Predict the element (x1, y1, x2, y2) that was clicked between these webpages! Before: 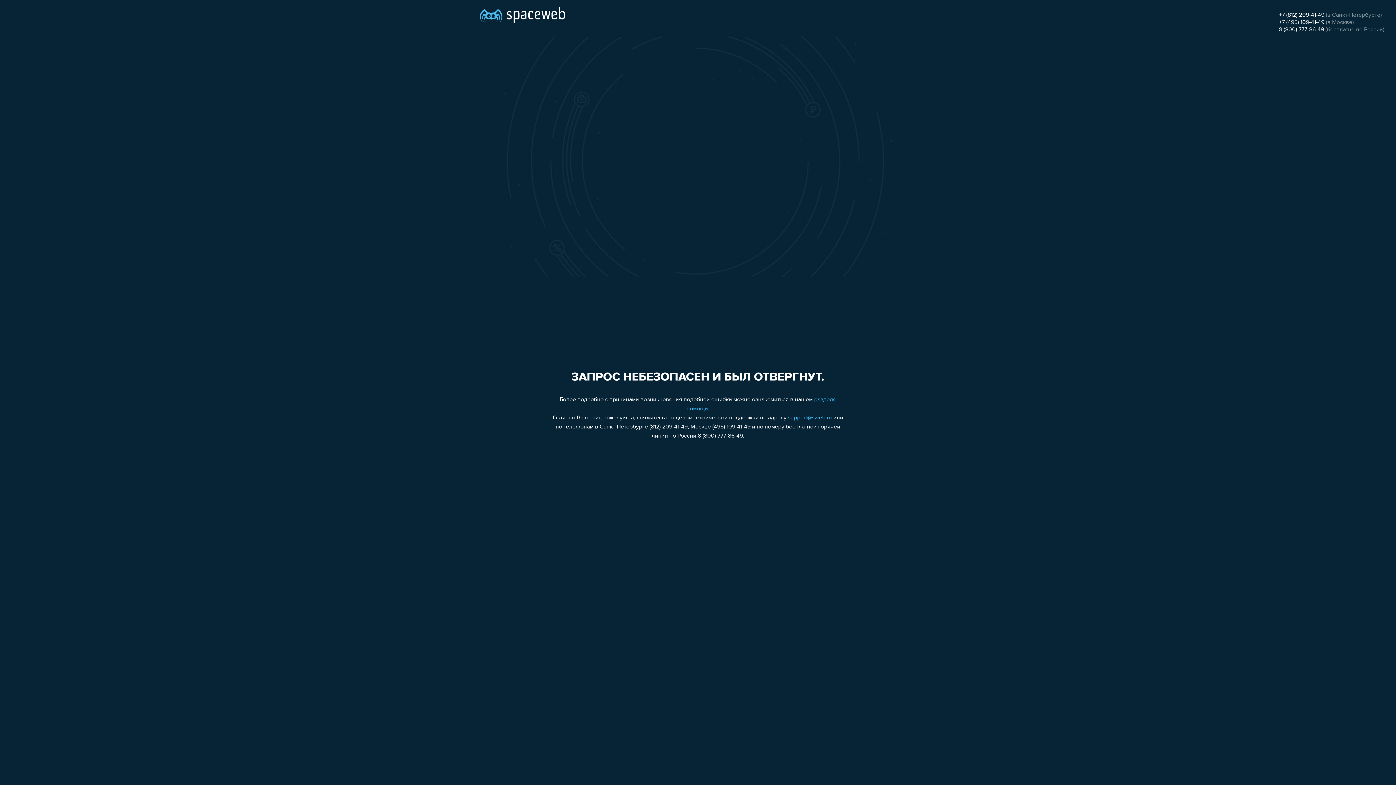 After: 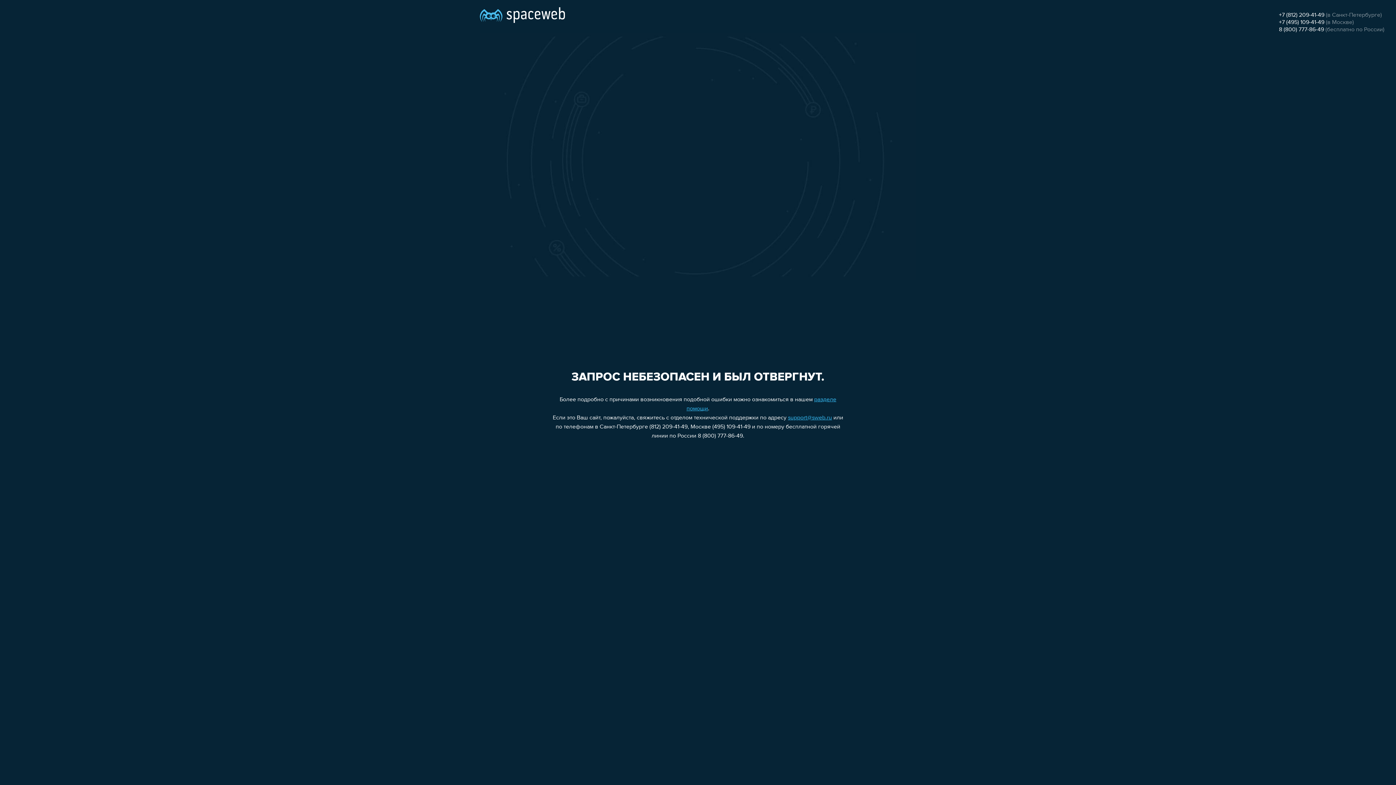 Action: bbox: (1279, 12, 1324, 18) label: +7 (812) 209-41-49